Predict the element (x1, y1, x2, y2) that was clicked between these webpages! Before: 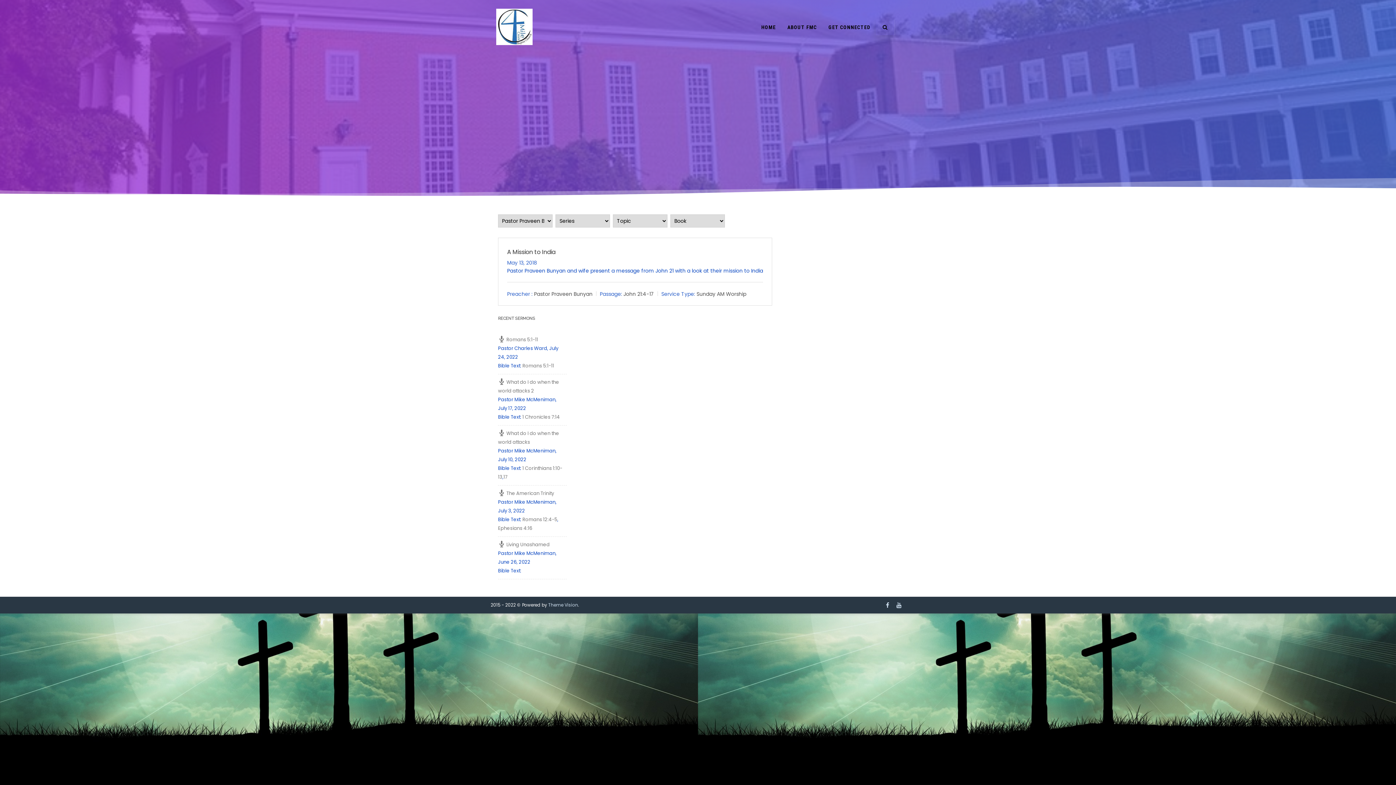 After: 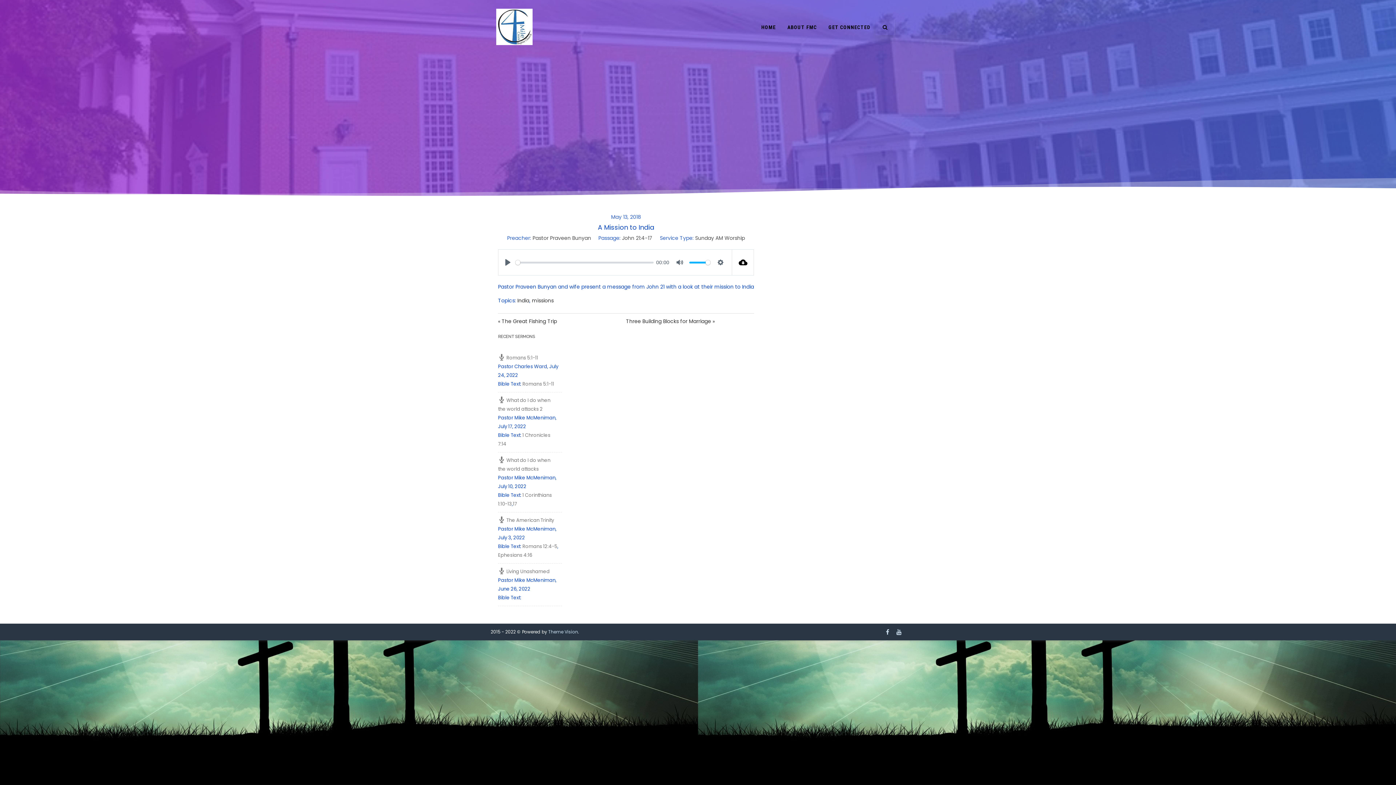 Action: label: A Mission to India bbox: (507, 248, 555, 256)